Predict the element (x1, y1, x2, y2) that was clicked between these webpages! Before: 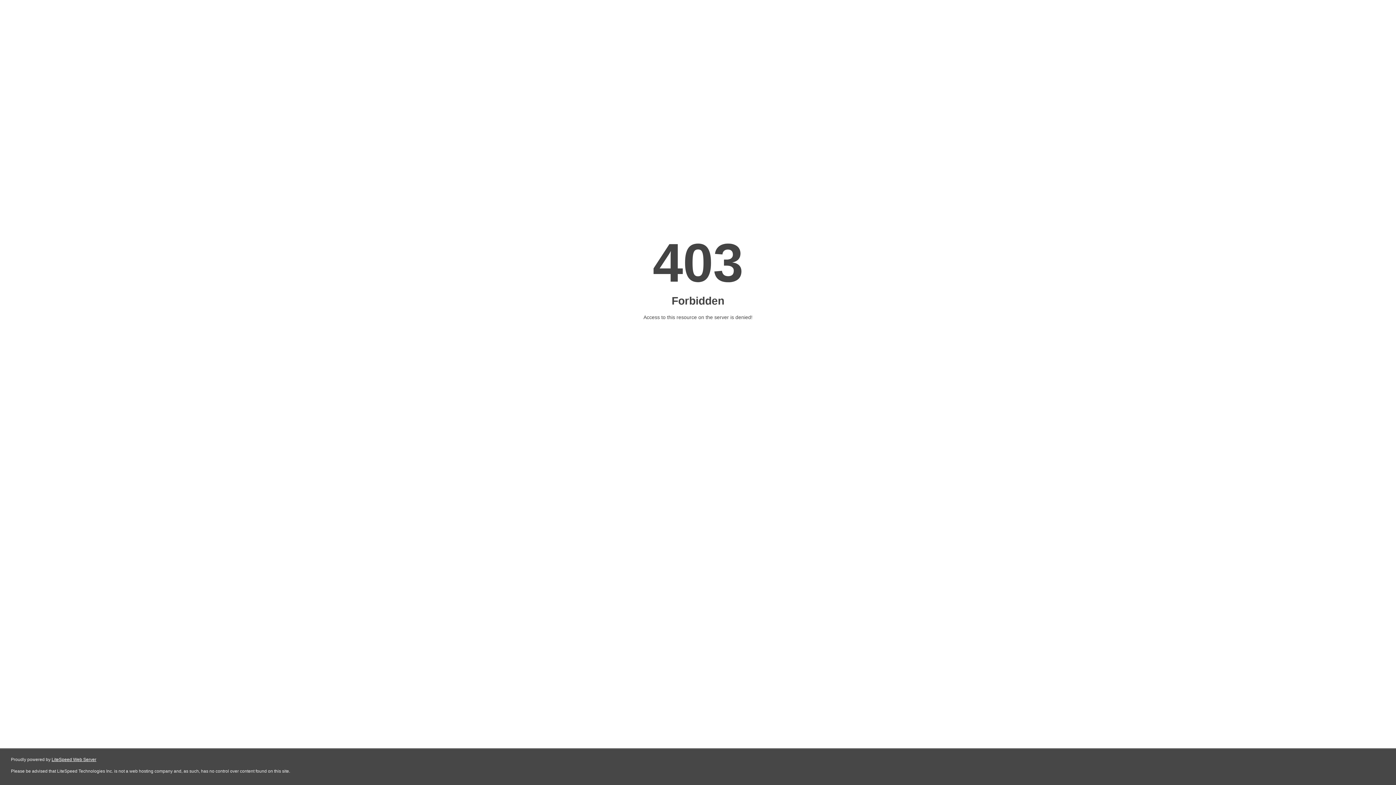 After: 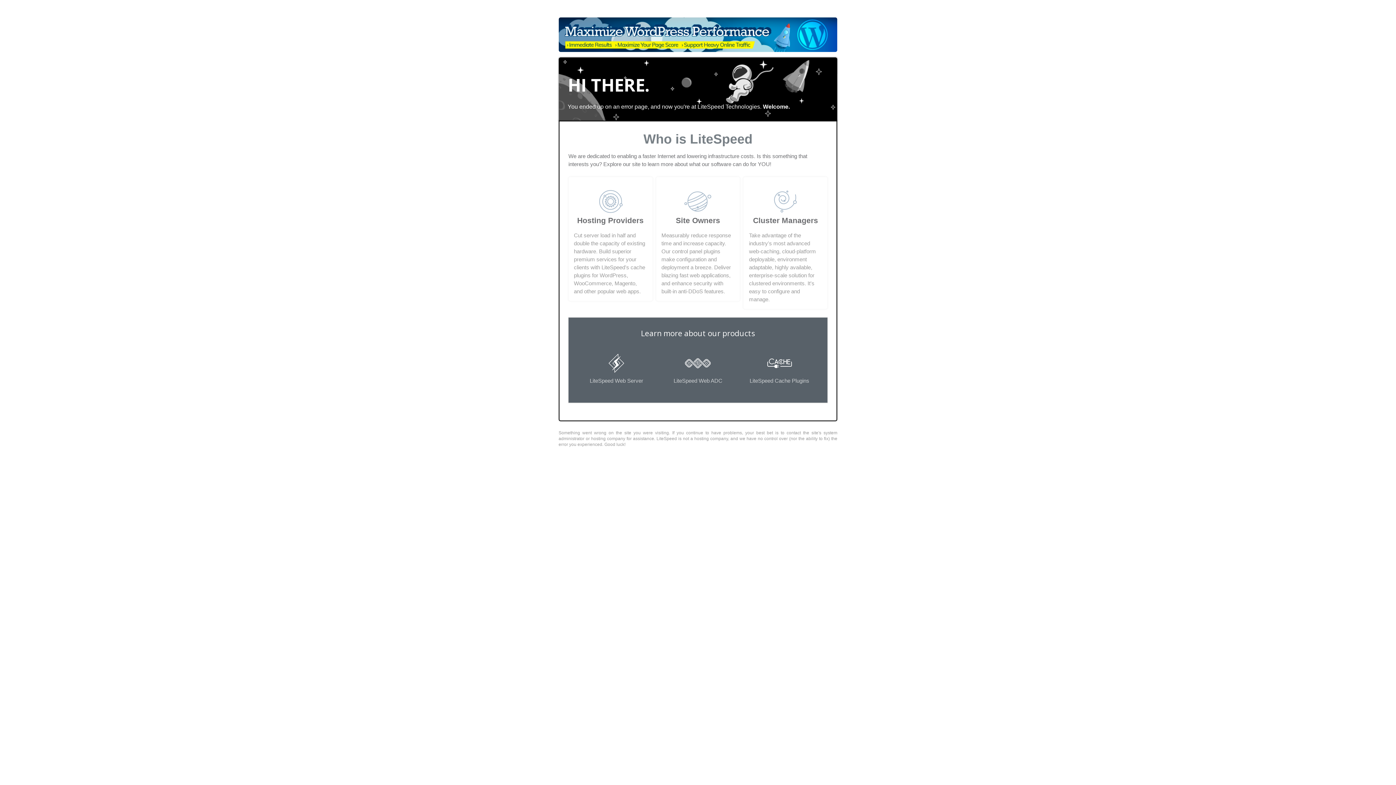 Action: bbox: (51, 757, 96, 762) label: LiteSpeed Web Server